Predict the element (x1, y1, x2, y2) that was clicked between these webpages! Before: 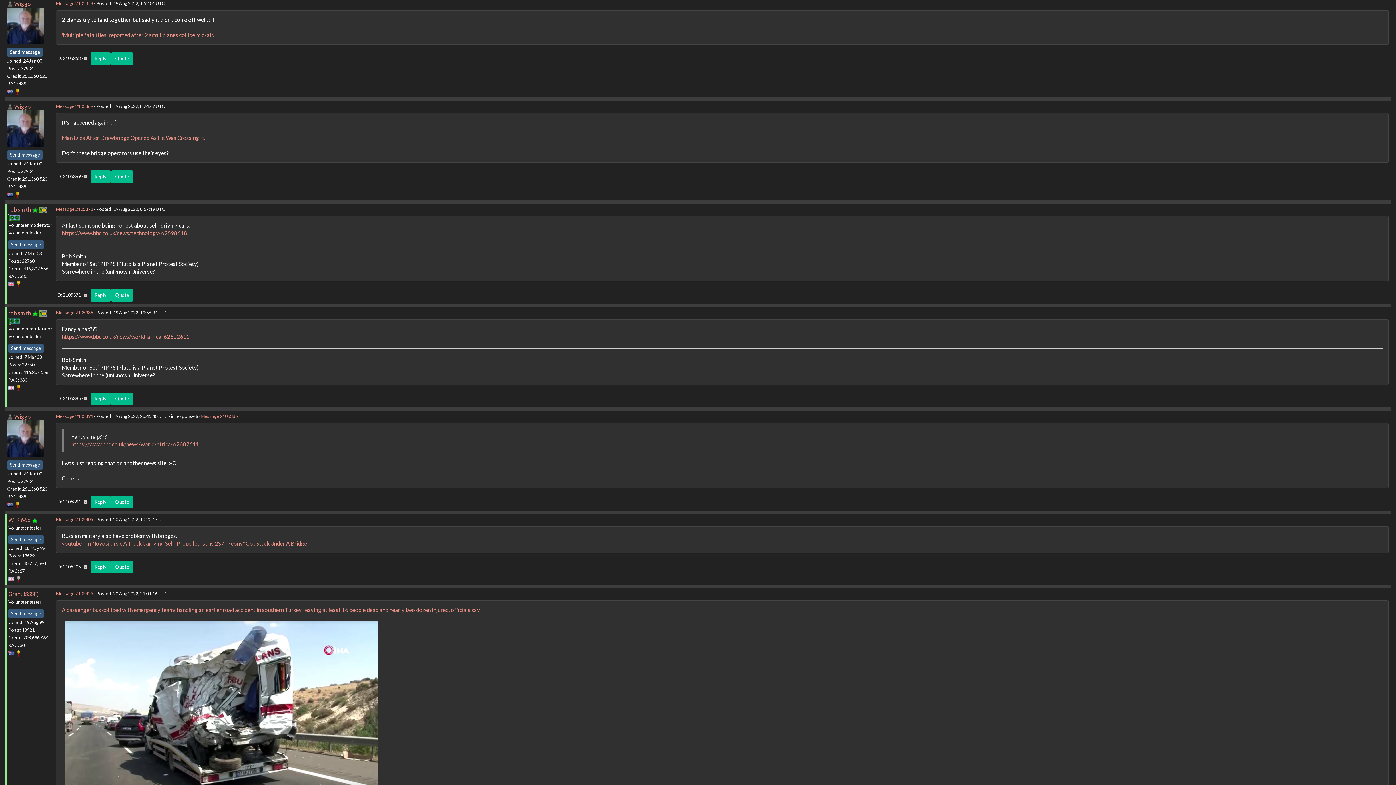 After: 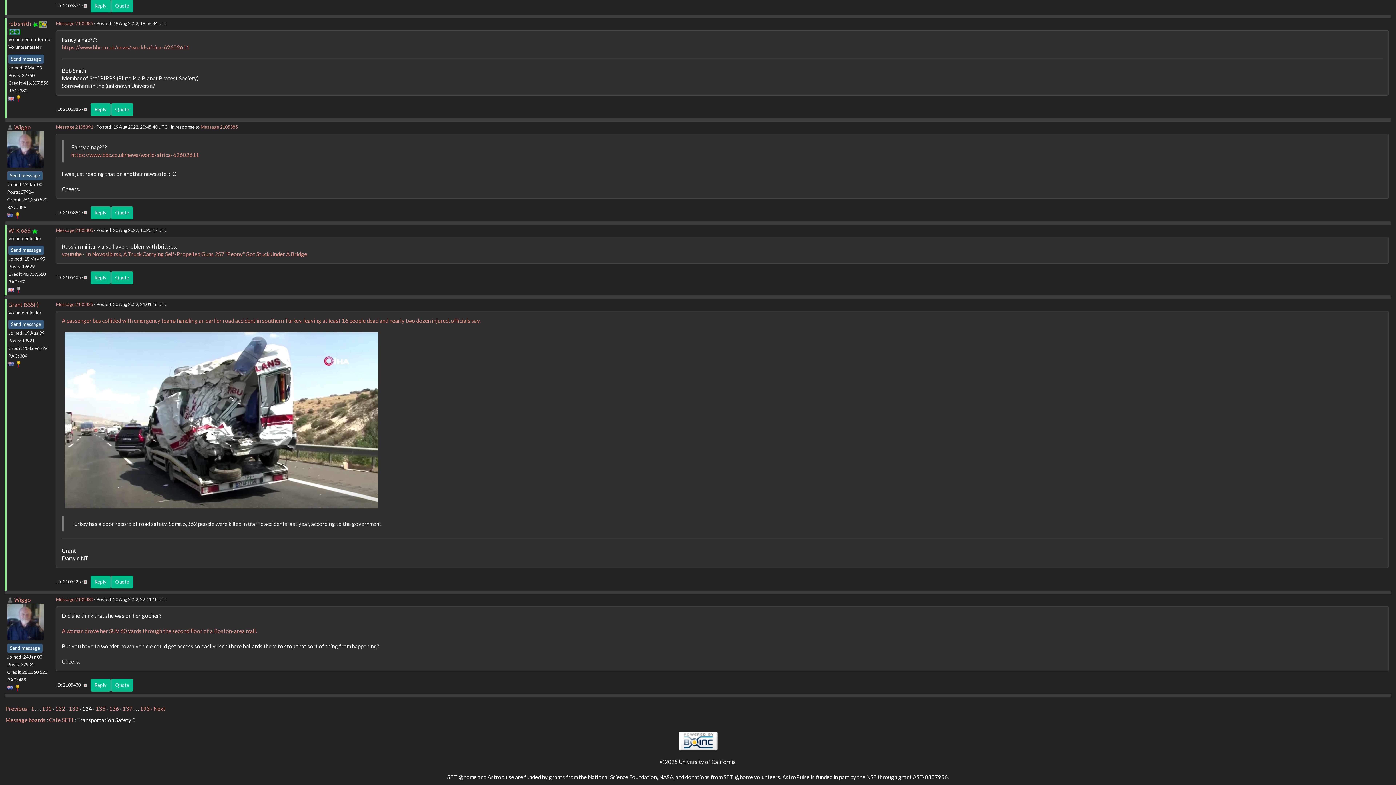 Action: label: Message 2105385 bbox: (56, 309, 93, 315)